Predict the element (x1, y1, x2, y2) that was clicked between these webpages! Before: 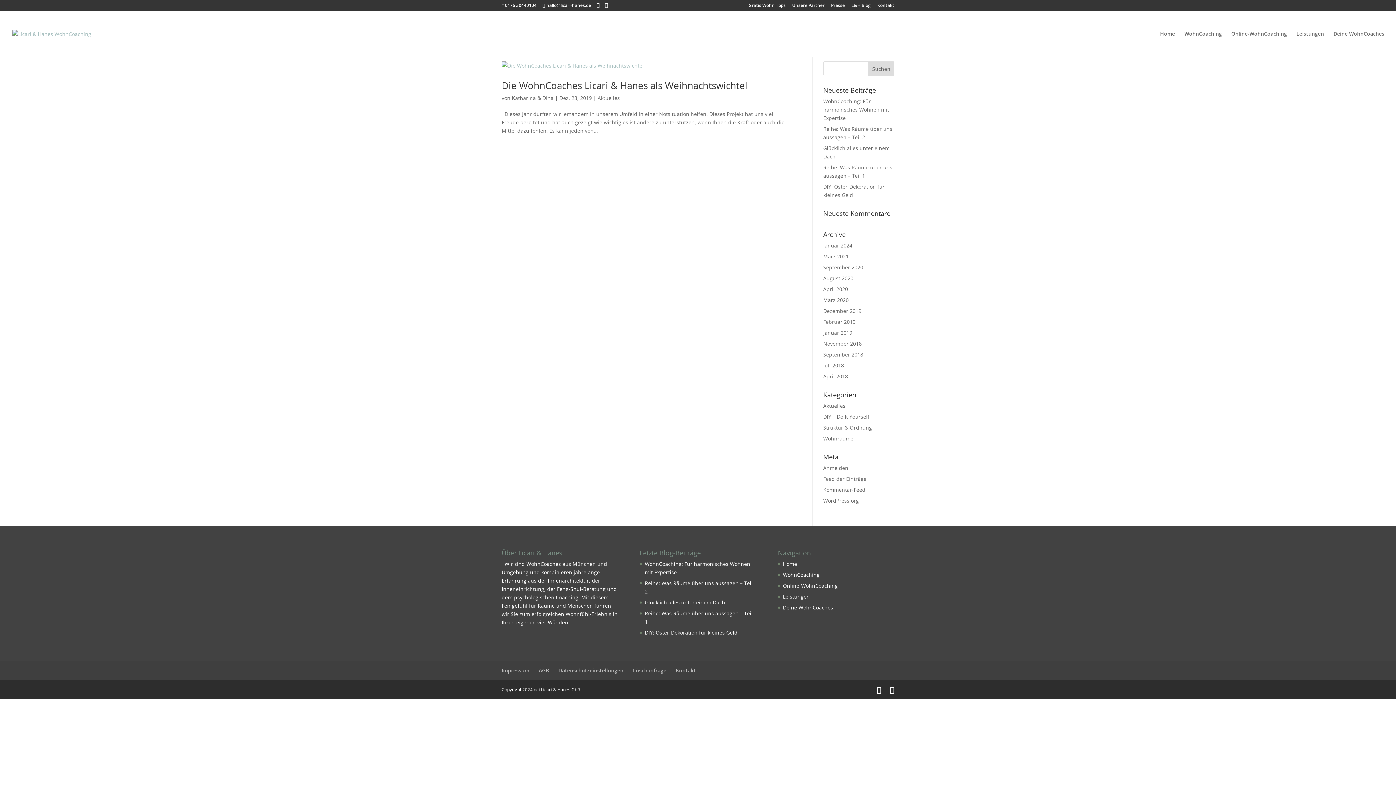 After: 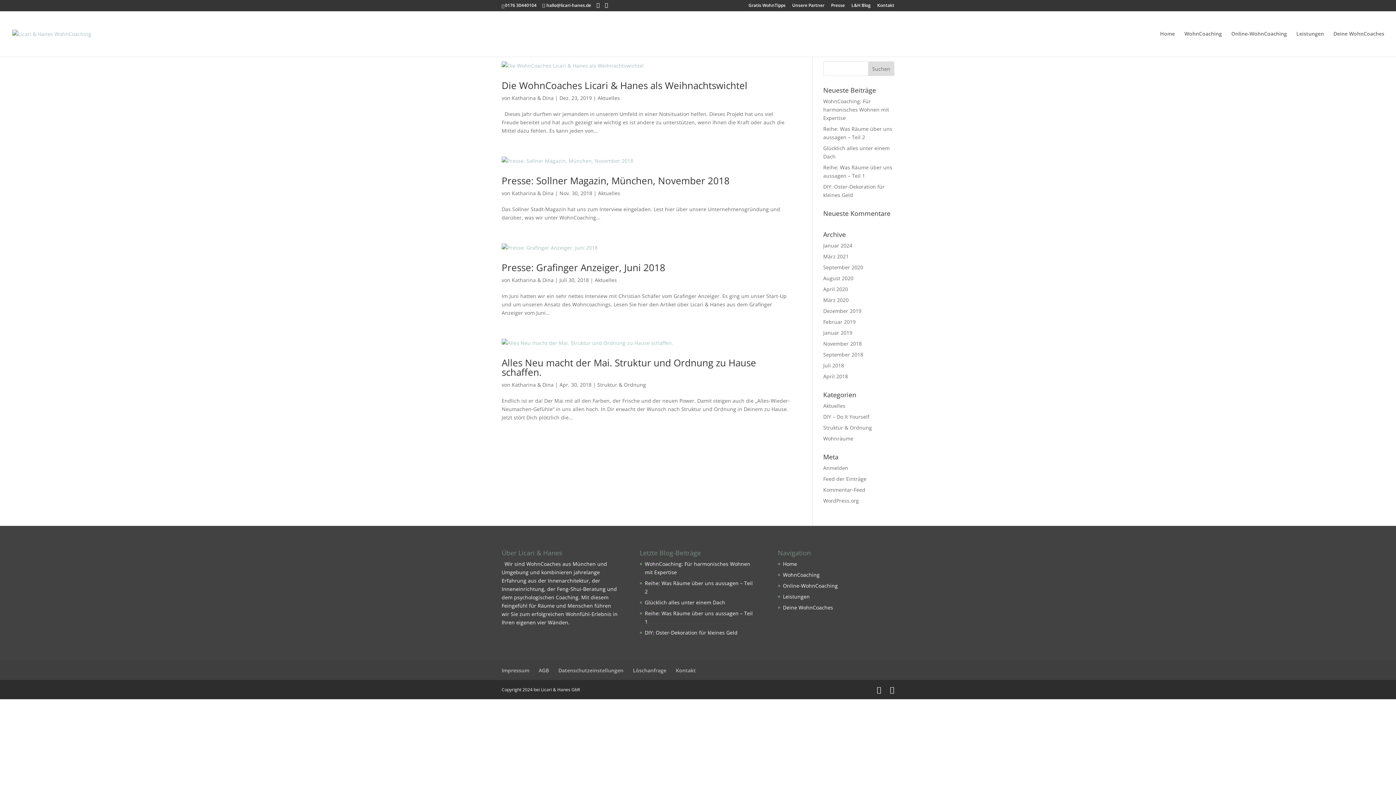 Action: label: Katharina & Dina bbox: (512, 94, 553, 101)